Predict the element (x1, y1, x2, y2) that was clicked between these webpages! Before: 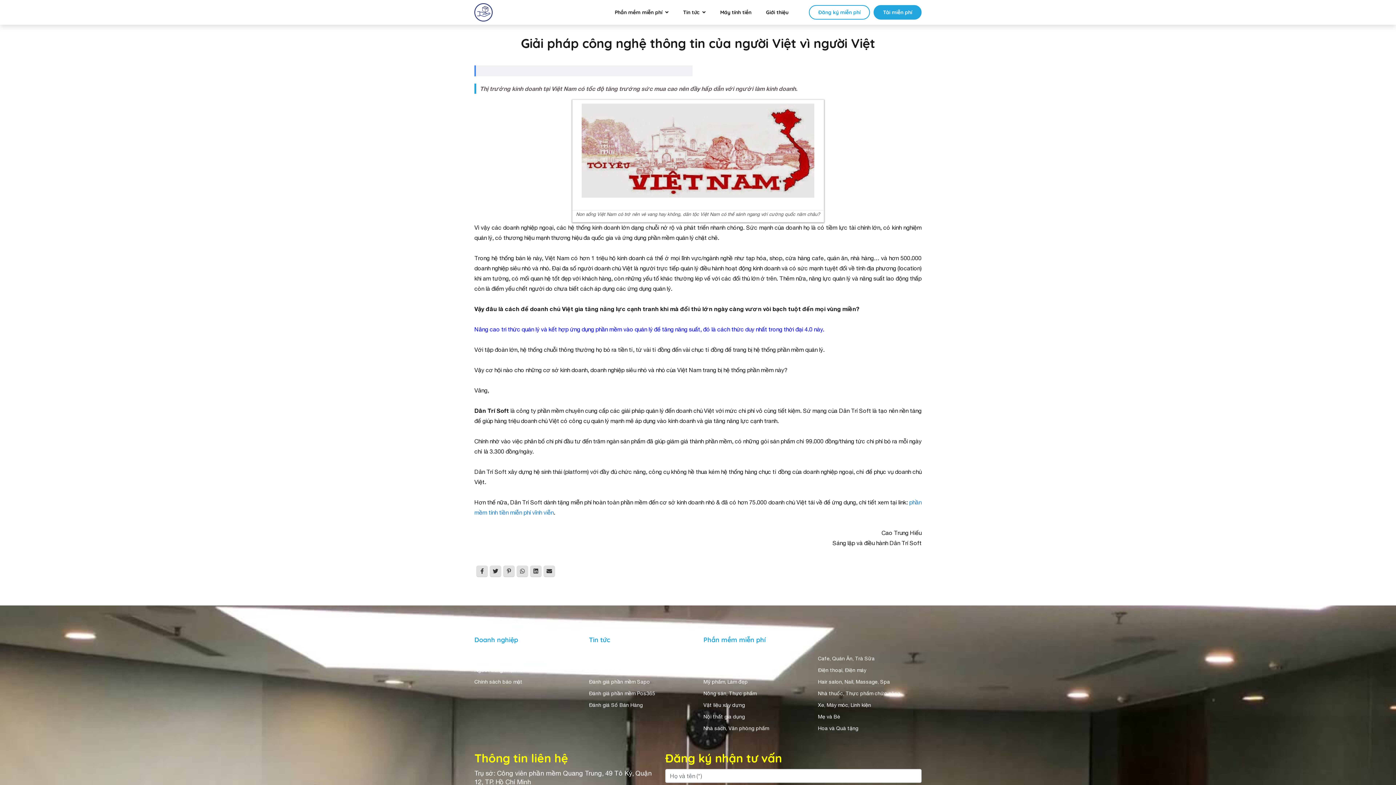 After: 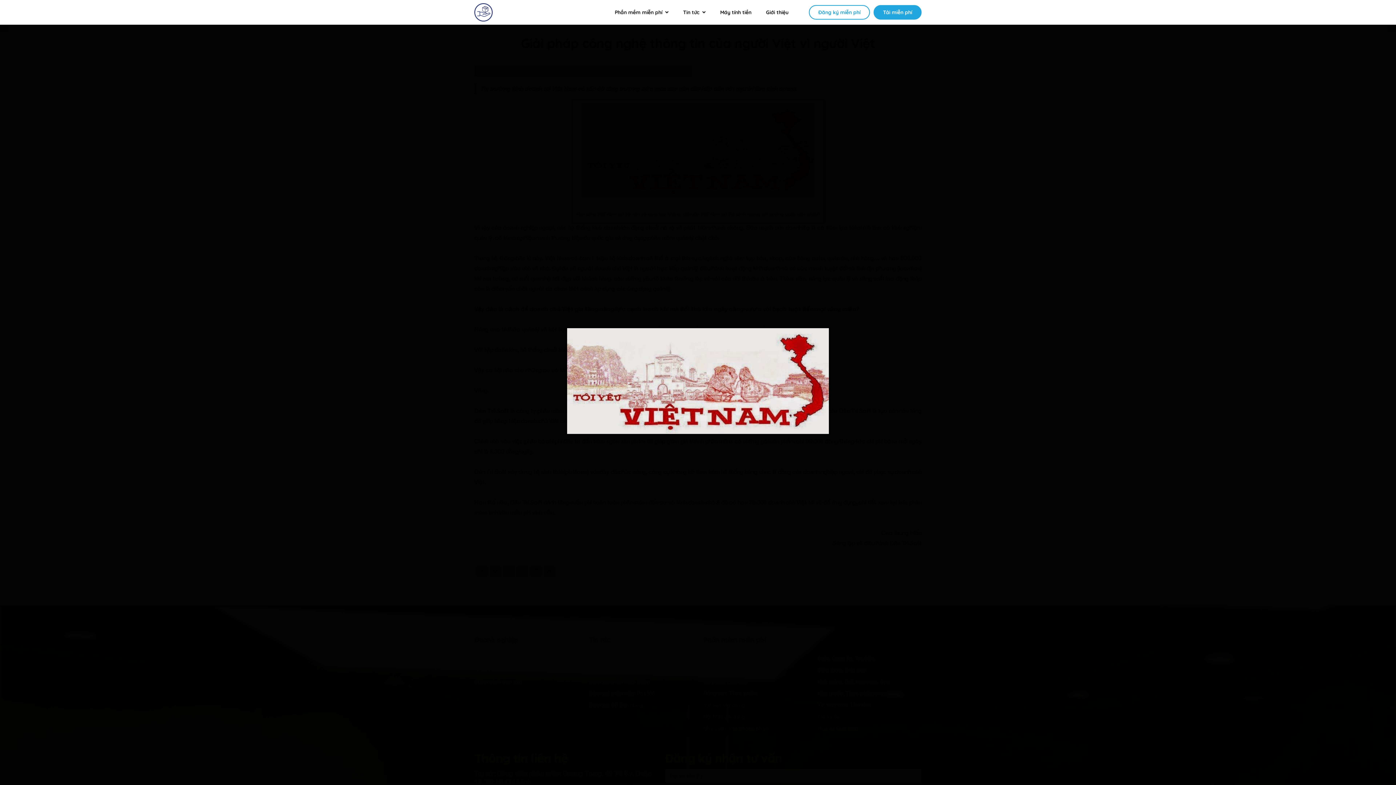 Action: bbox: (581, 151, 814, 157)